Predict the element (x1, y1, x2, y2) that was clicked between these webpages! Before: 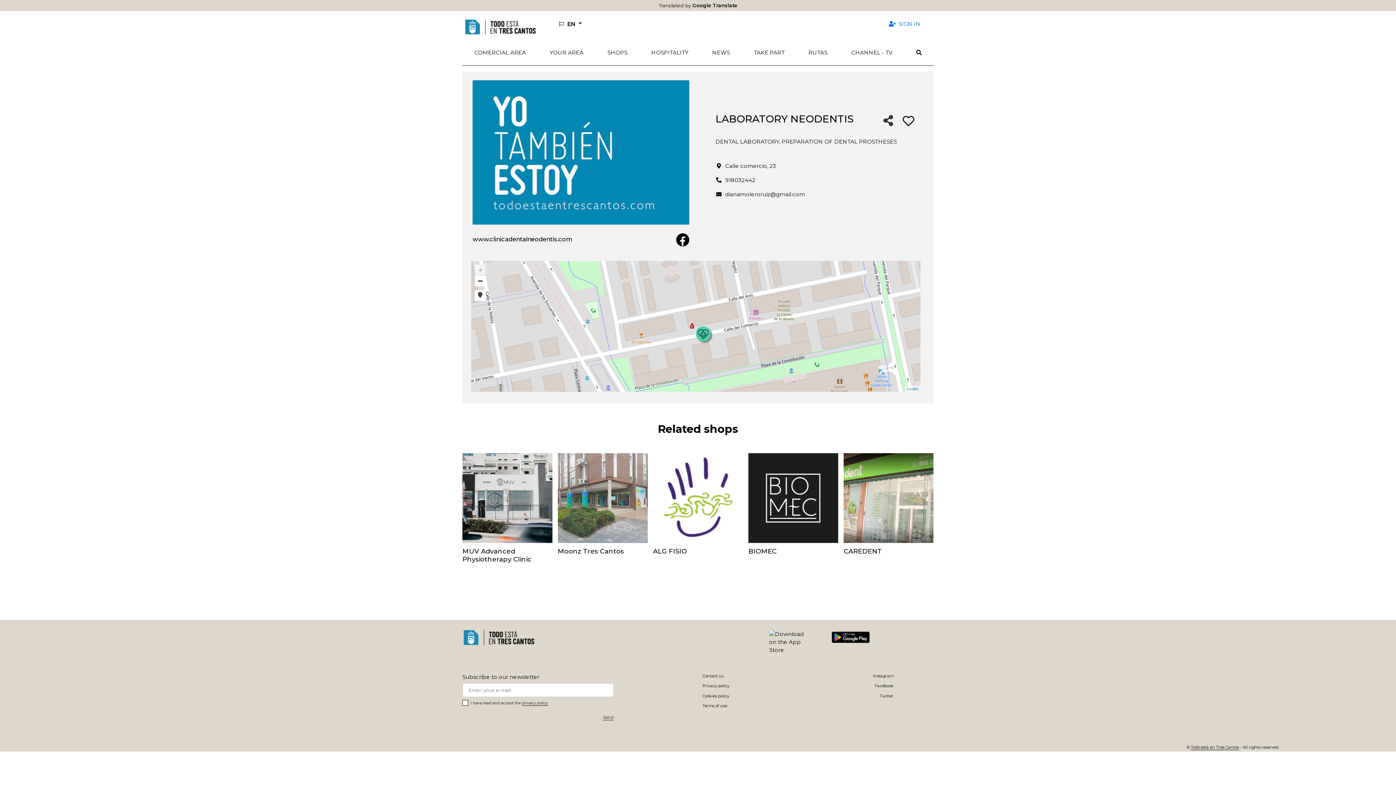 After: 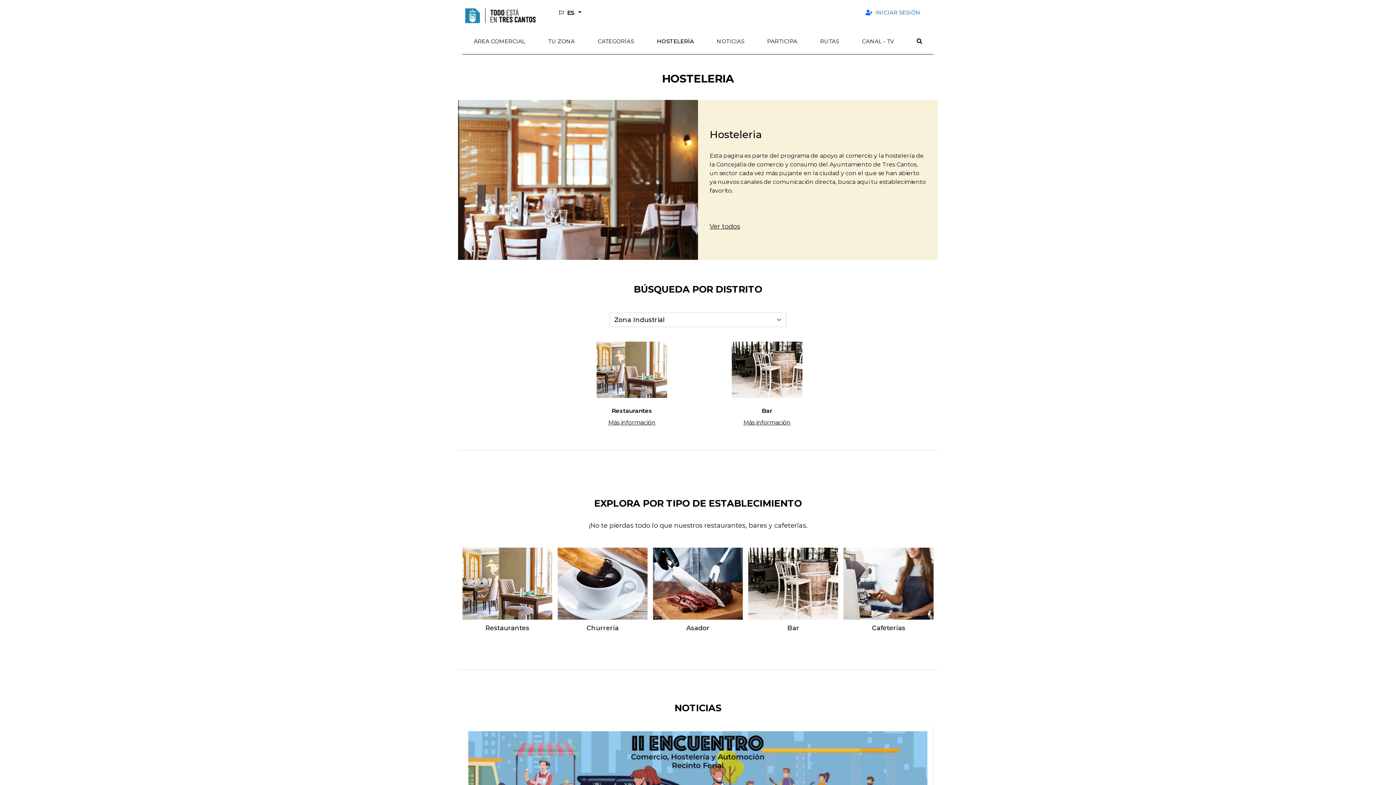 Action: label: Hospitality bbox: (639, 45, 700, 59)